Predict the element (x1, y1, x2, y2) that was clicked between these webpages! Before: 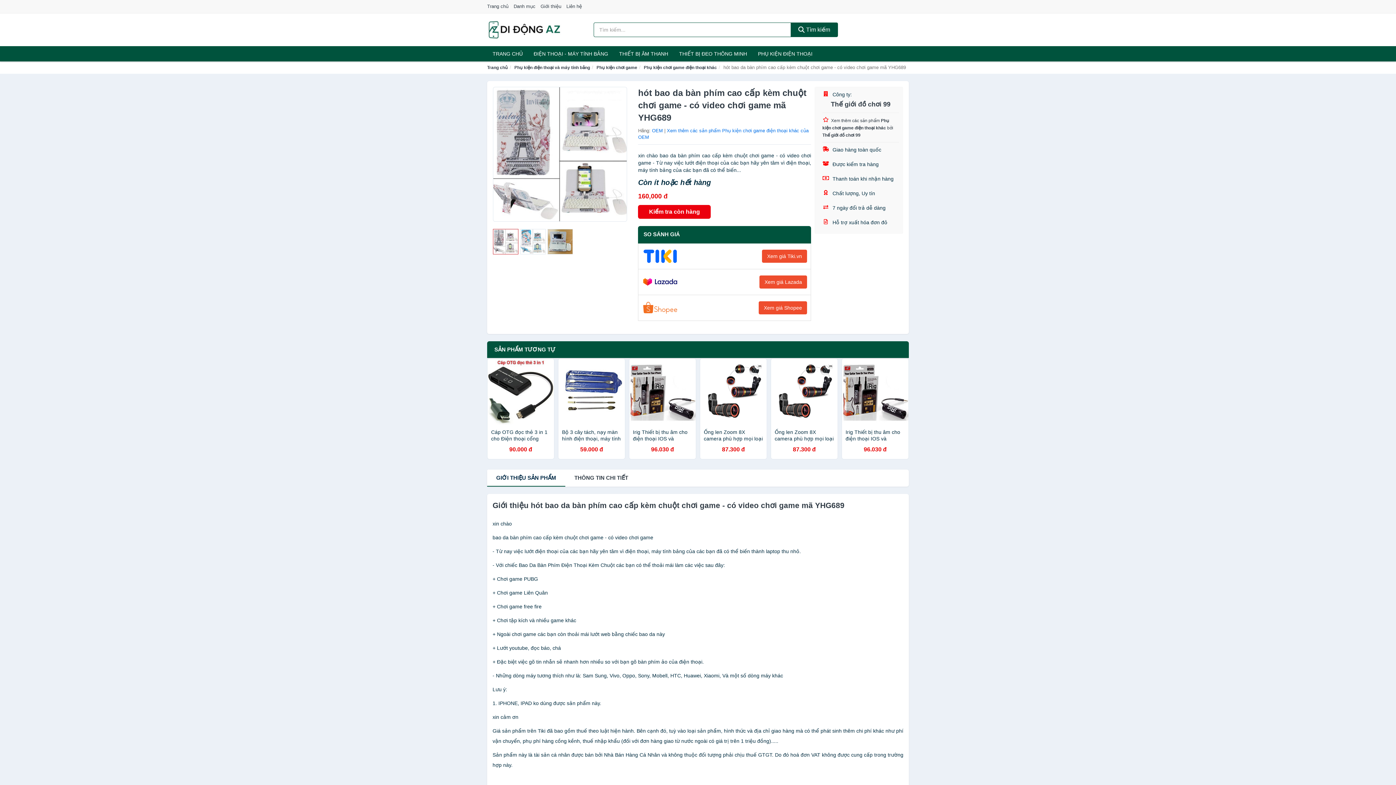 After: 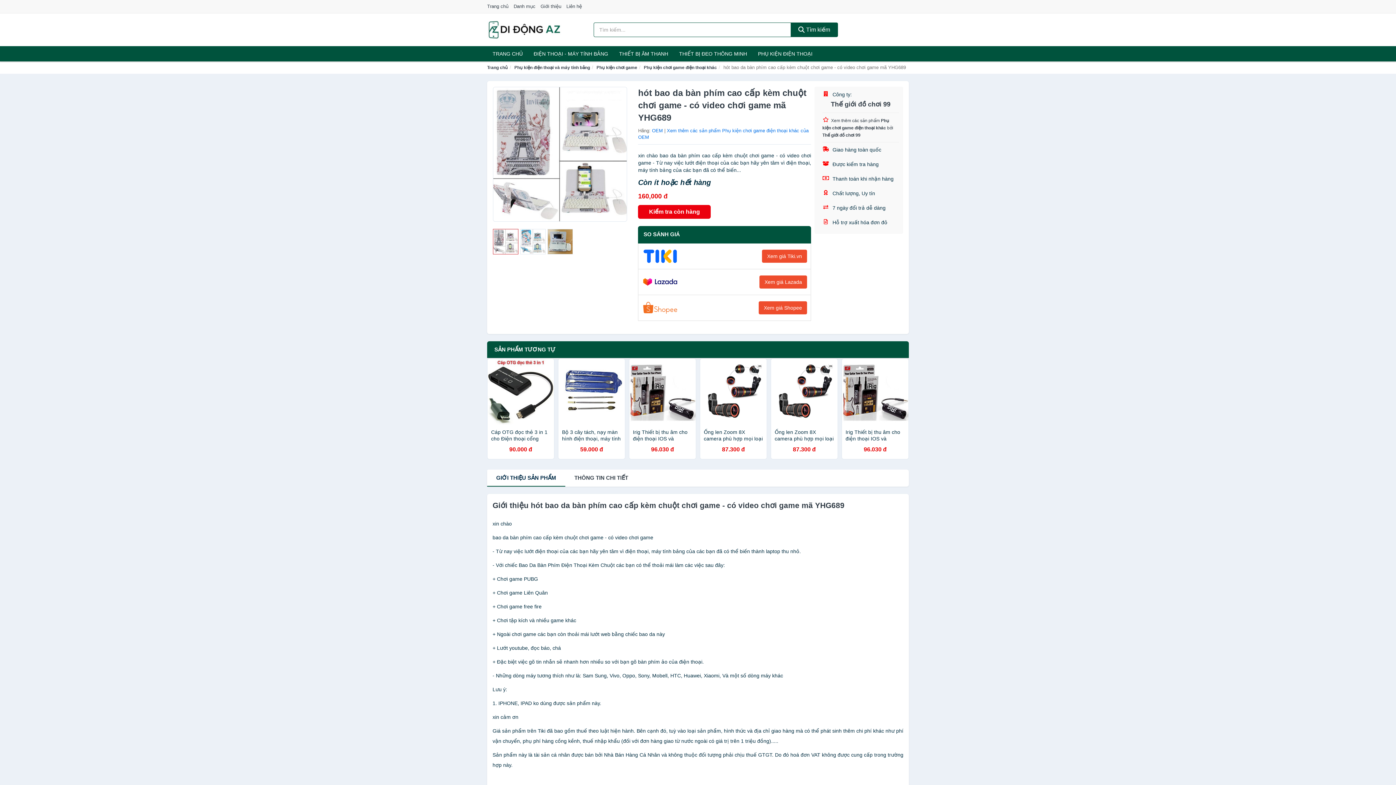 Action: bbox: (493, 229, 518, 254)